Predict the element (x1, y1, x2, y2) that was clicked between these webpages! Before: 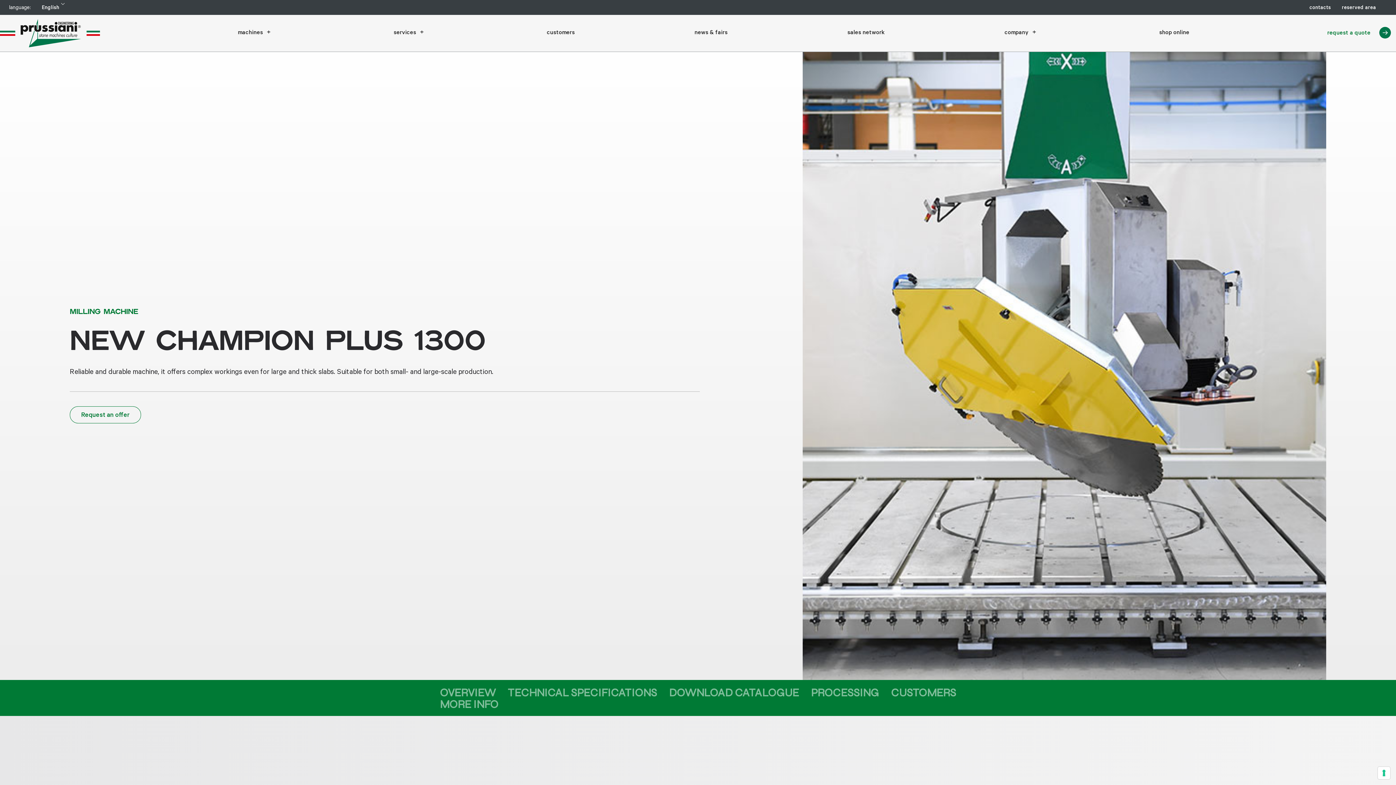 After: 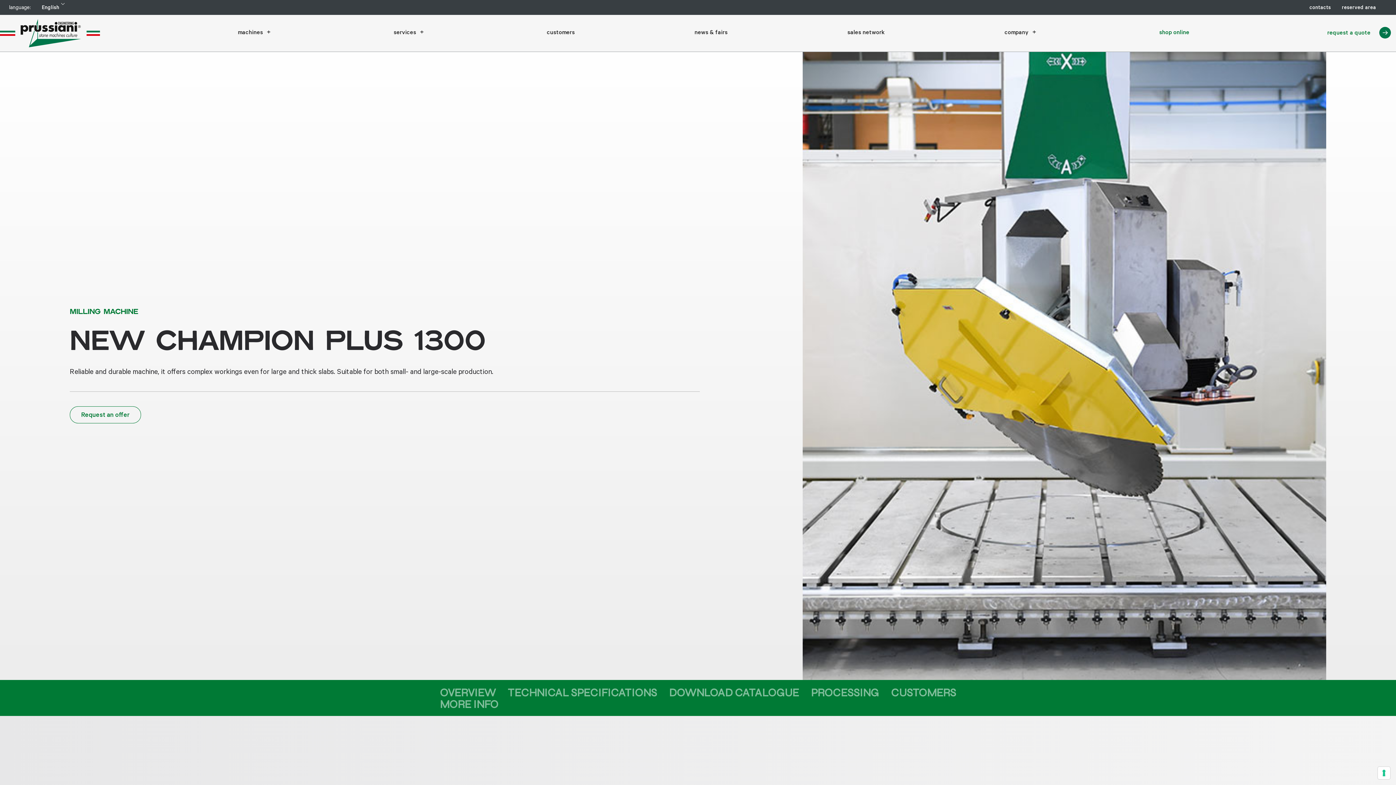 Action: bbox: (1159, 28, 1189, 37) label: shop online